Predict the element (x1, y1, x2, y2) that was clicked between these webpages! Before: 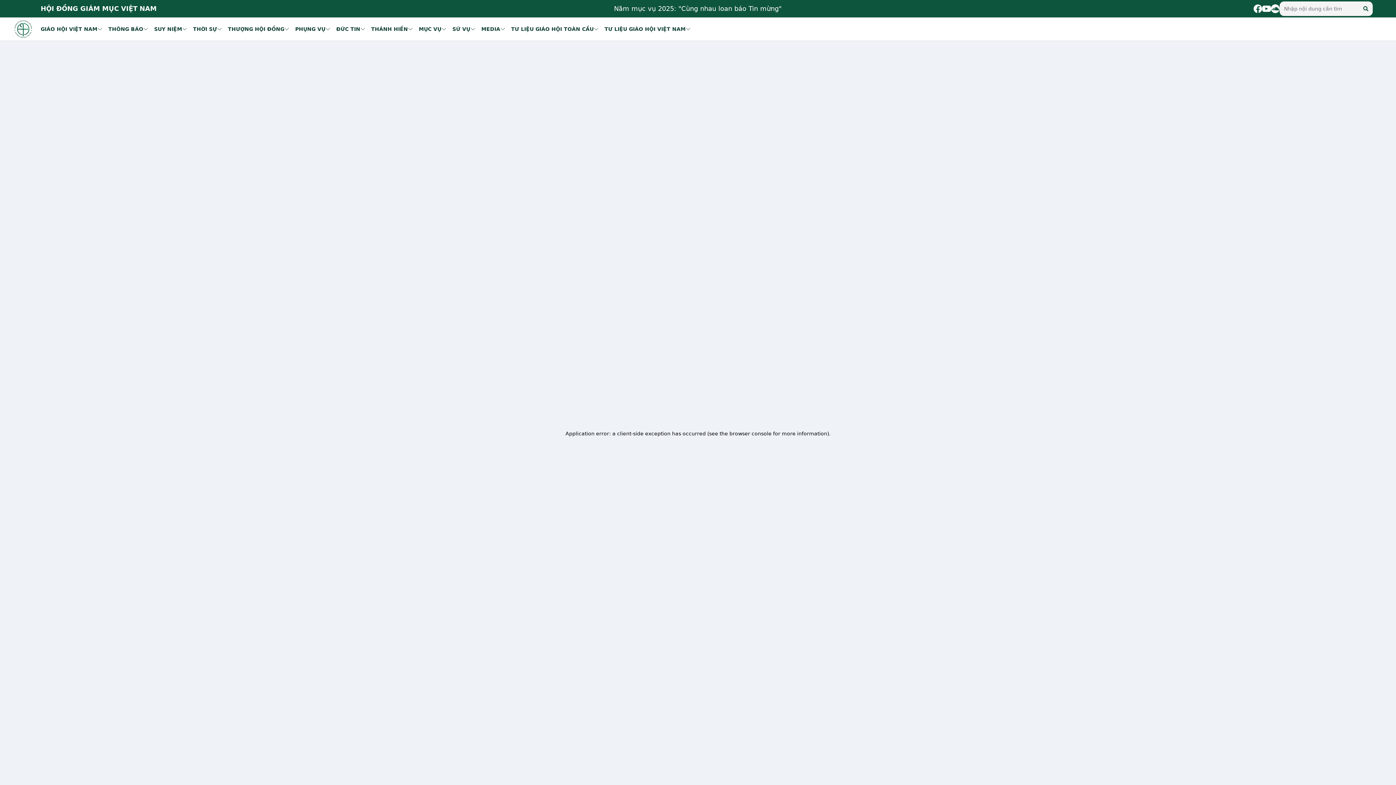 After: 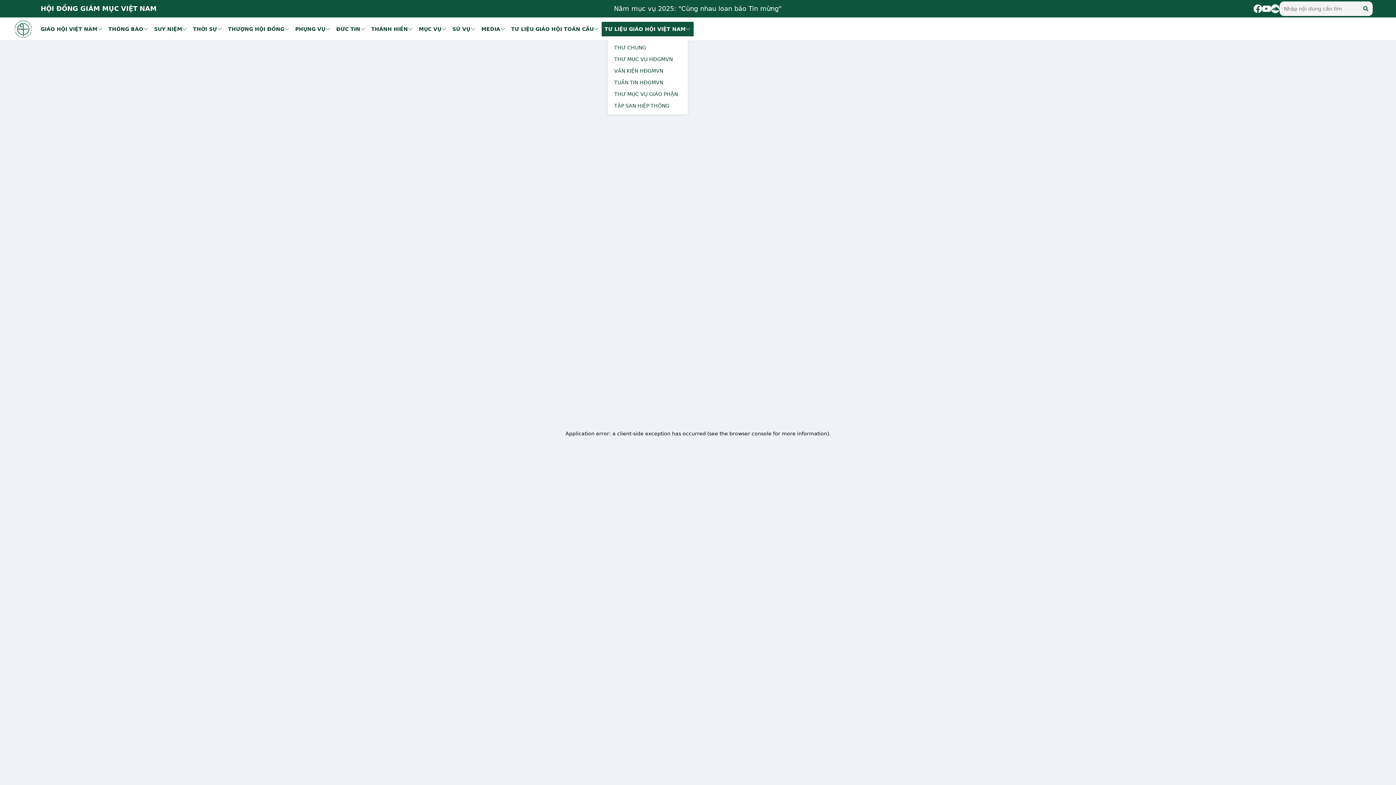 Action: label: TƯ LIỆU GIÁO HỘI VIỆT NAM bbox: (601, 21, 693, 36)